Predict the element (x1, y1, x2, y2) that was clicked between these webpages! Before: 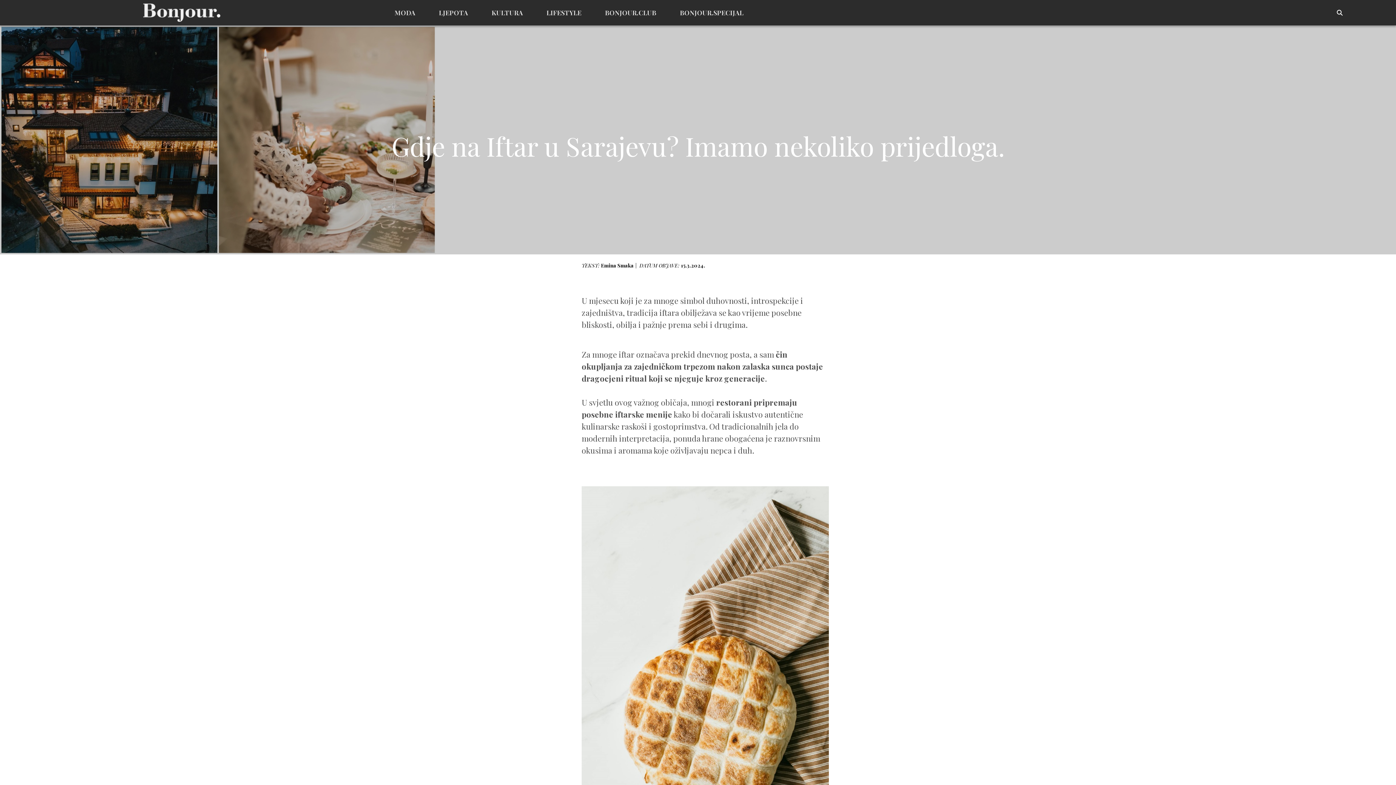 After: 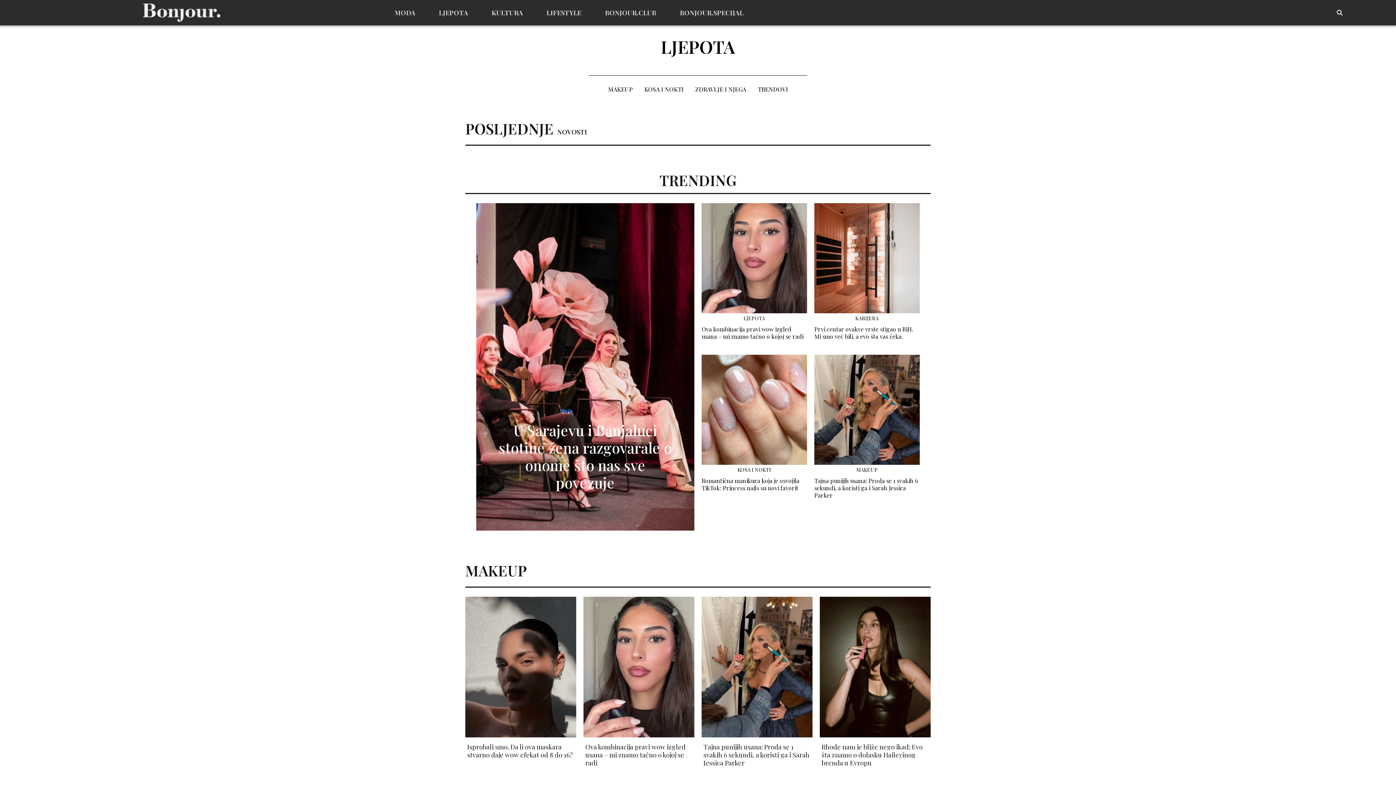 Action: label: LJEPOTA bbox: (438, 8, 468, 16)